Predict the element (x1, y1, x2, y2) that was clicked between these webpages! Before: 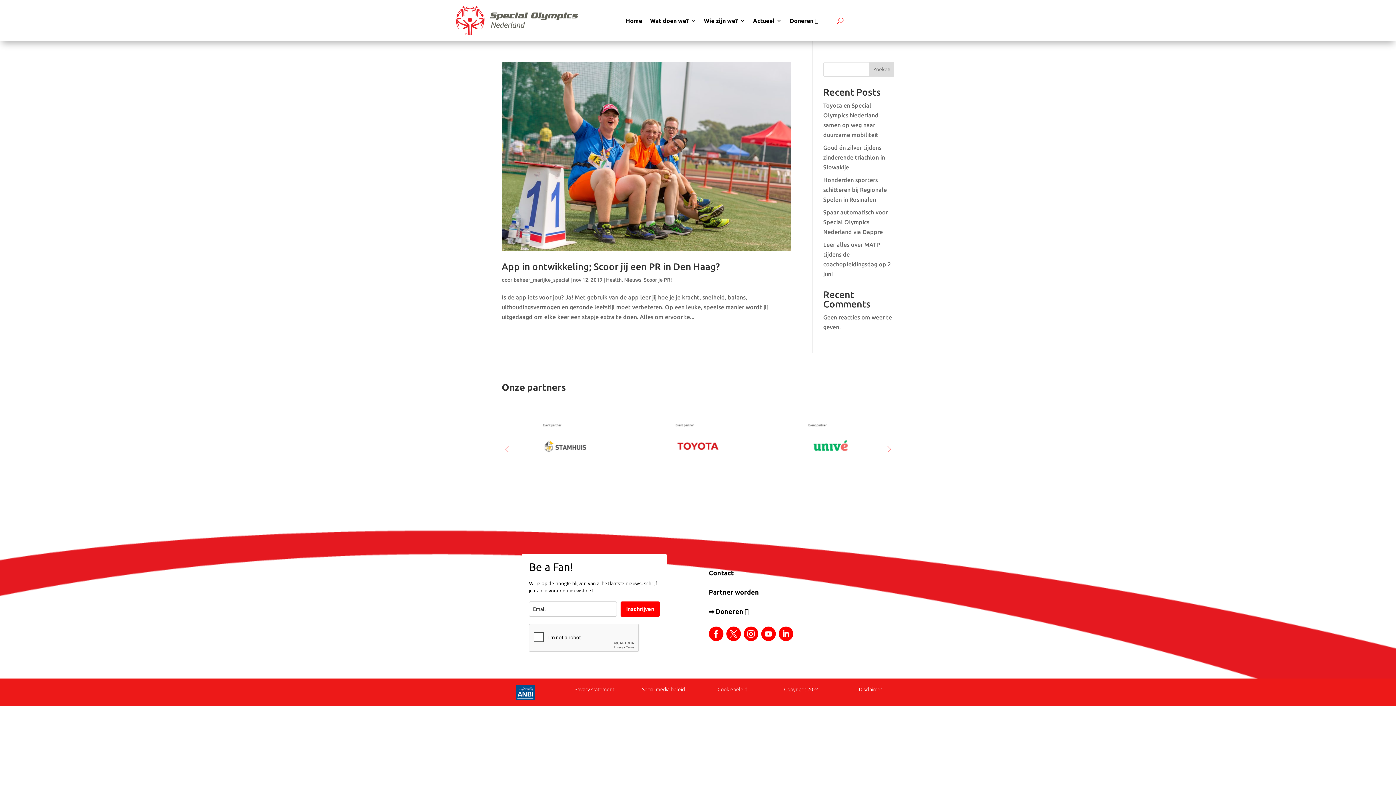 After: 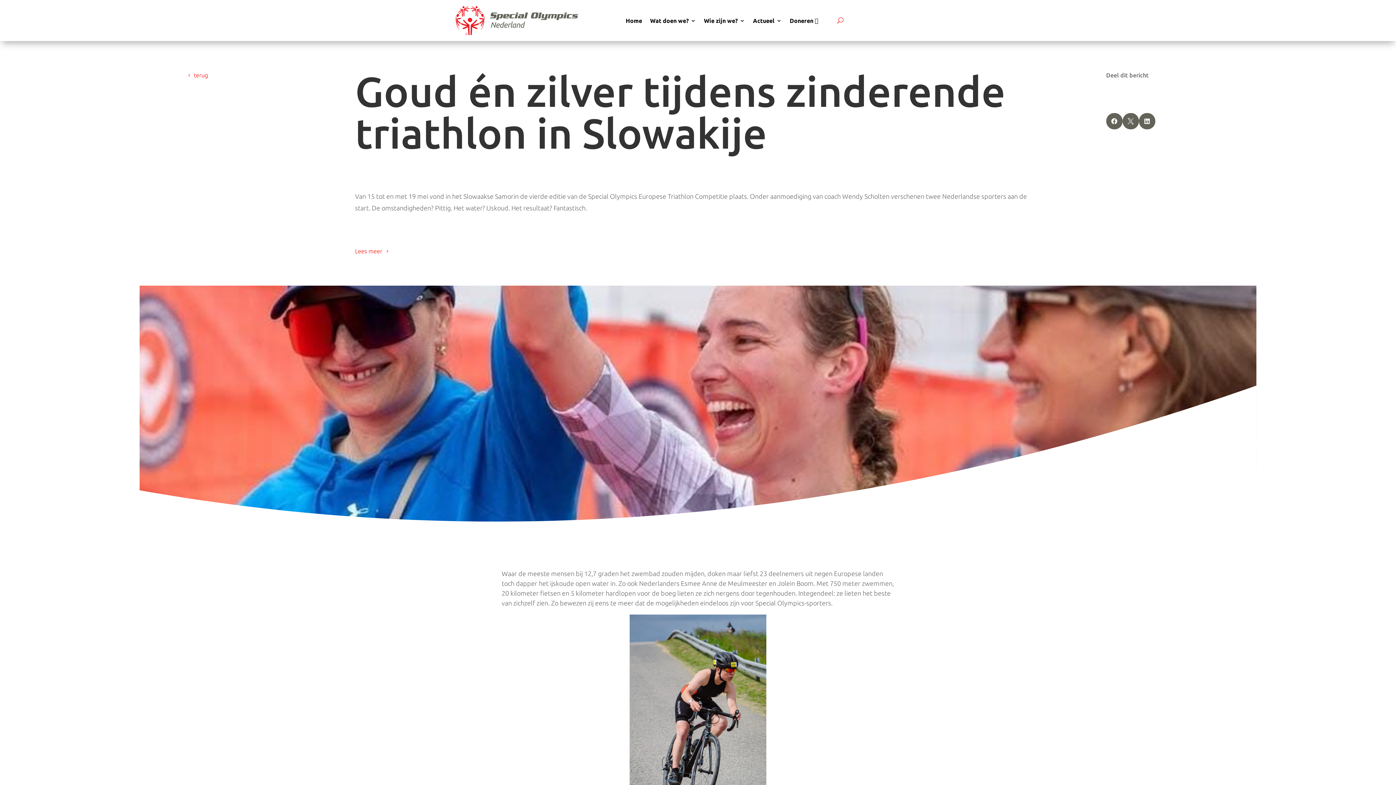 Action: label: Goud én zilver tijdens zinderende triathlon in Slowakije bbox: (823, 144, 885, 170)